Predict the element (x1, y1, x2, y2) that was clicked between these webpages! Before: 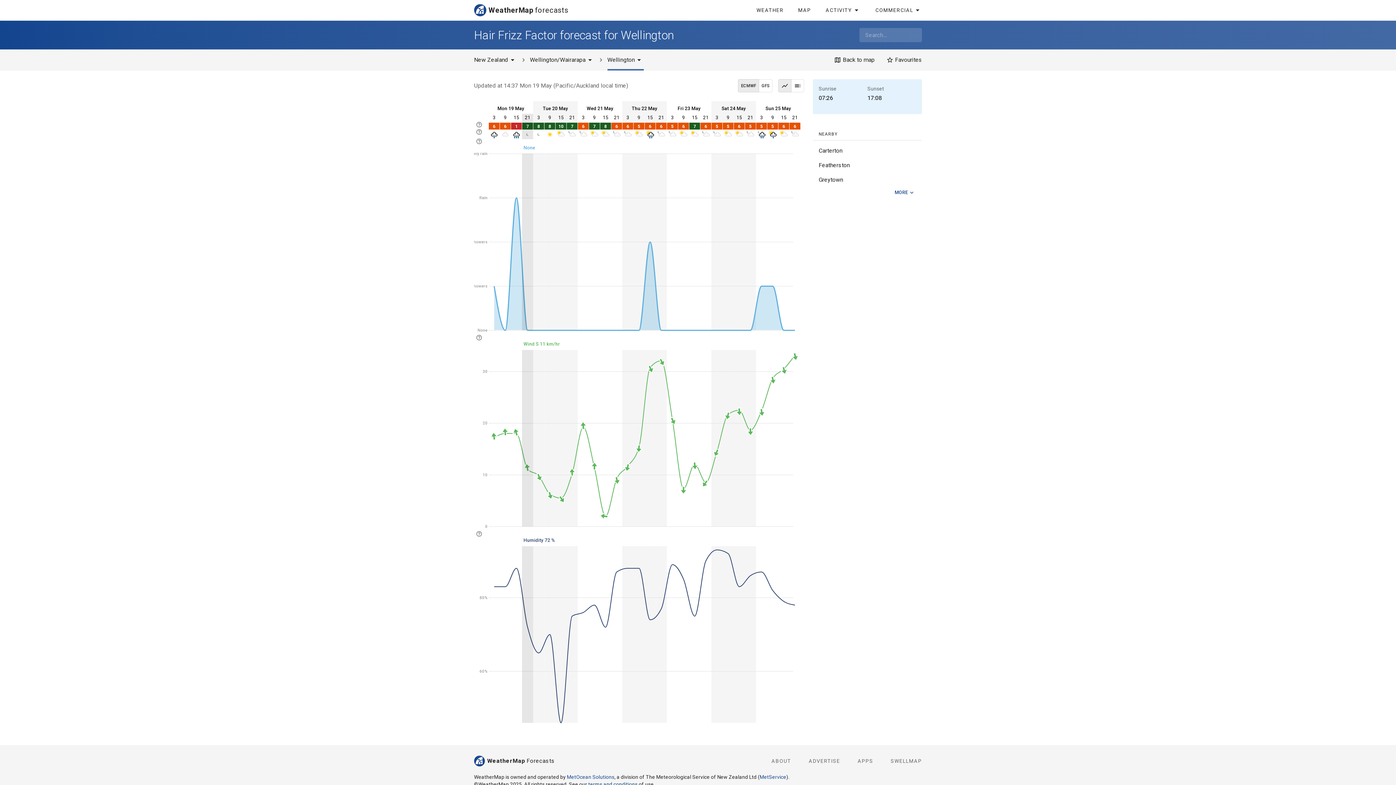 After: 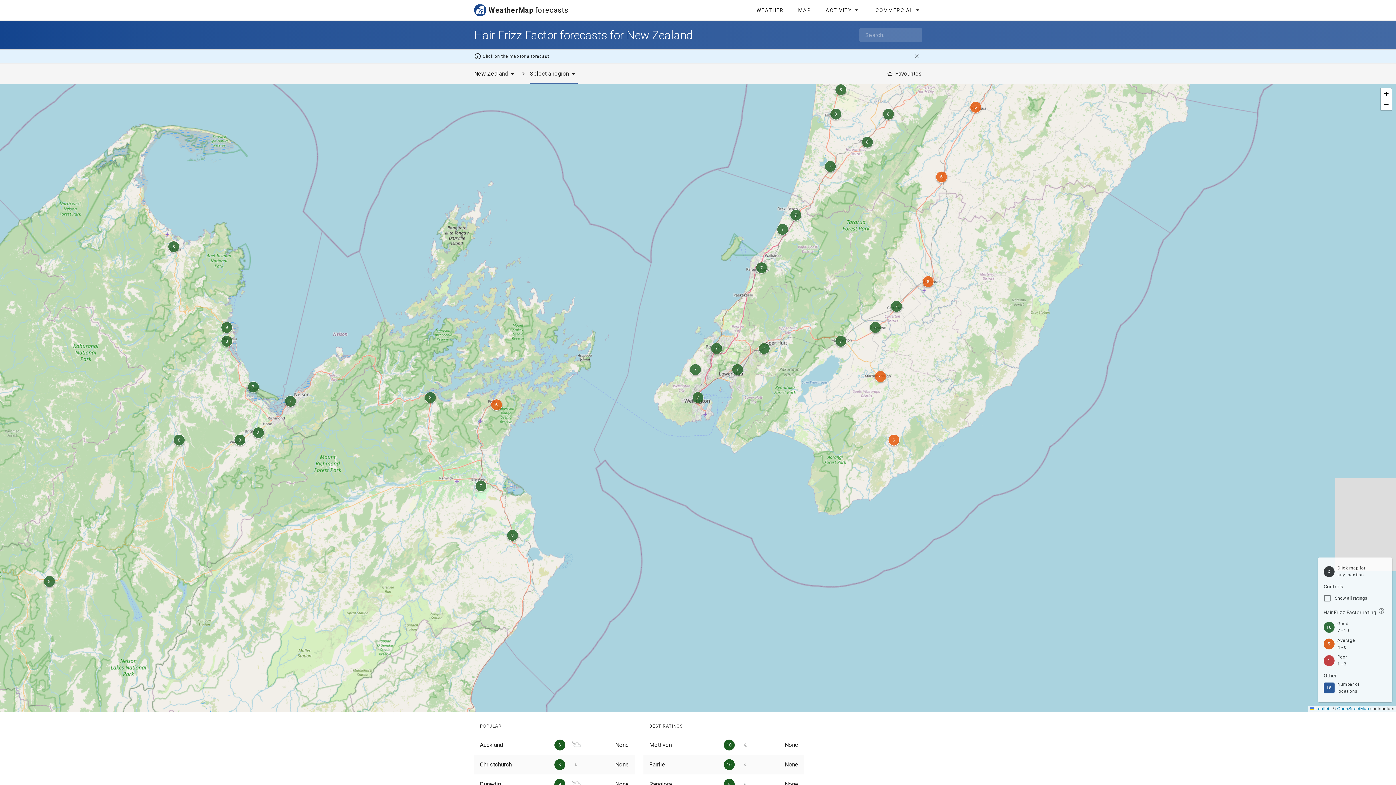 Action: bbox: (834, 55, 874, 64) label: Back to map